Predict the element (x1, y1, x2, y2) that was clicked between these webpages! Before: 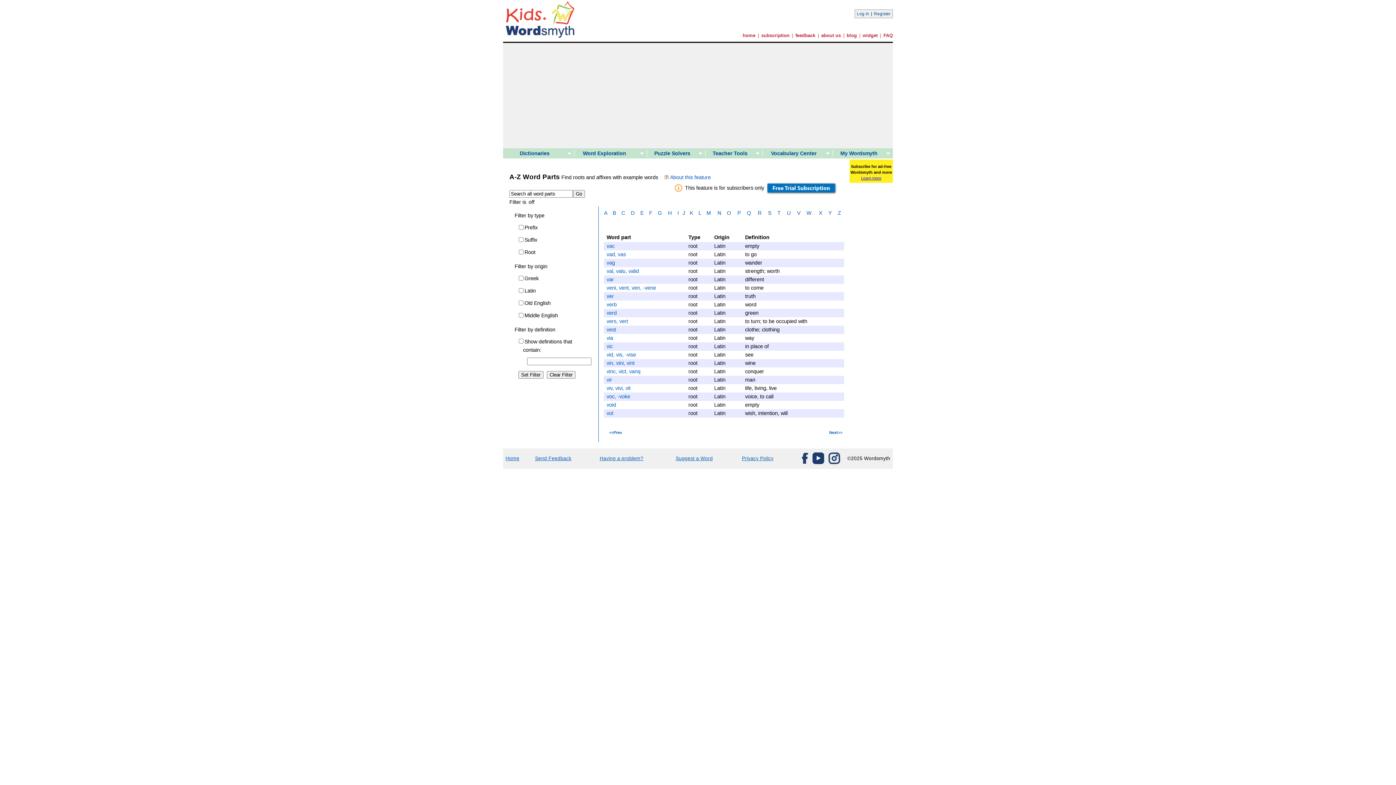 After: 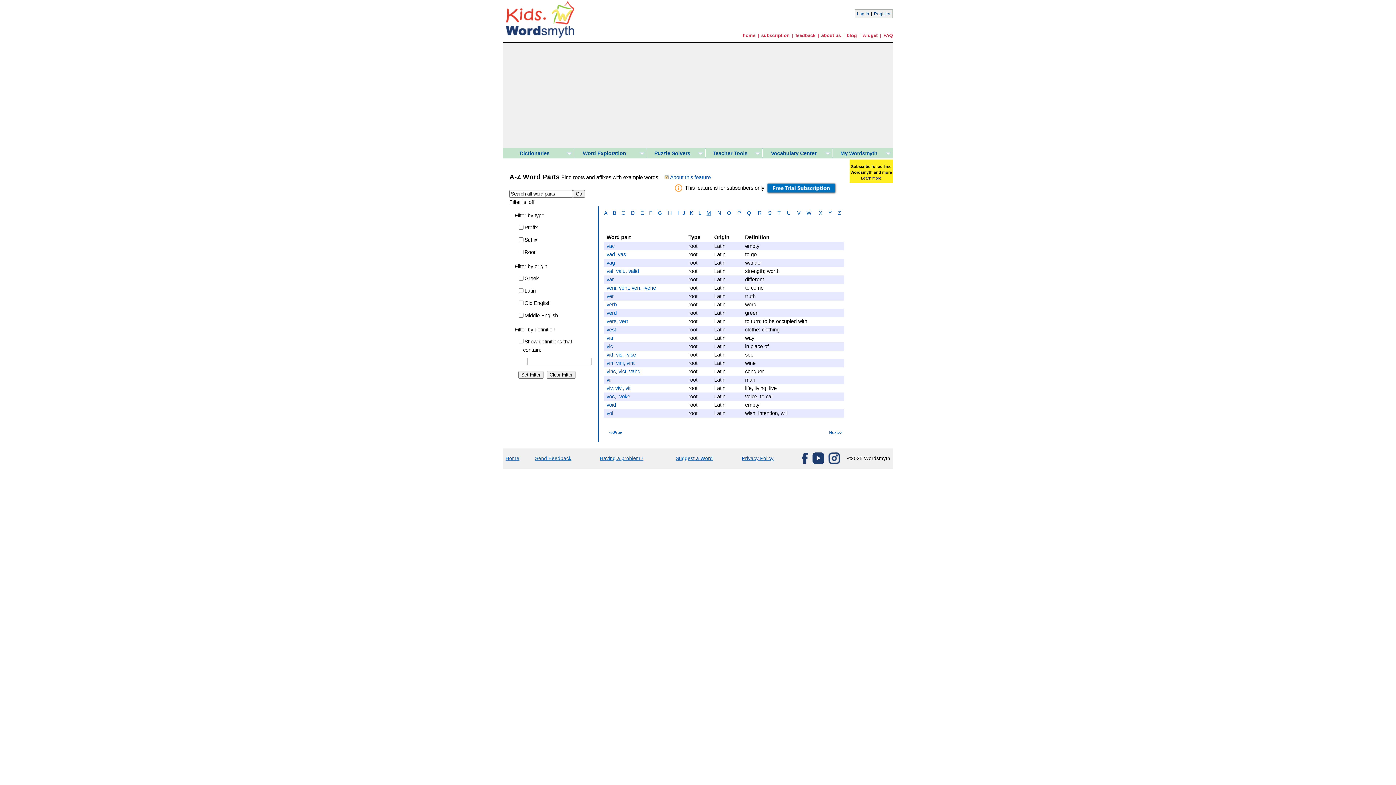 Action: label: M bbox: (706, 210, 711, 216)